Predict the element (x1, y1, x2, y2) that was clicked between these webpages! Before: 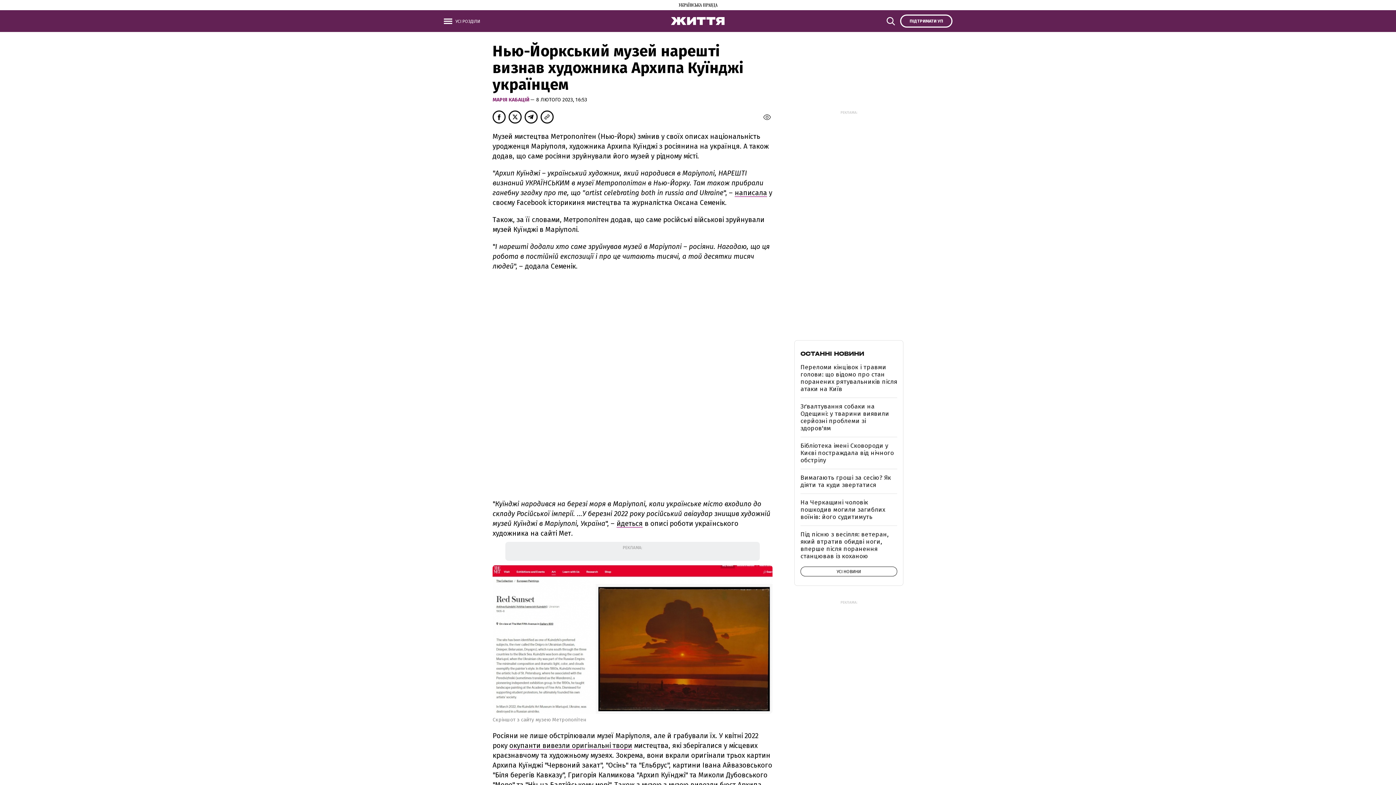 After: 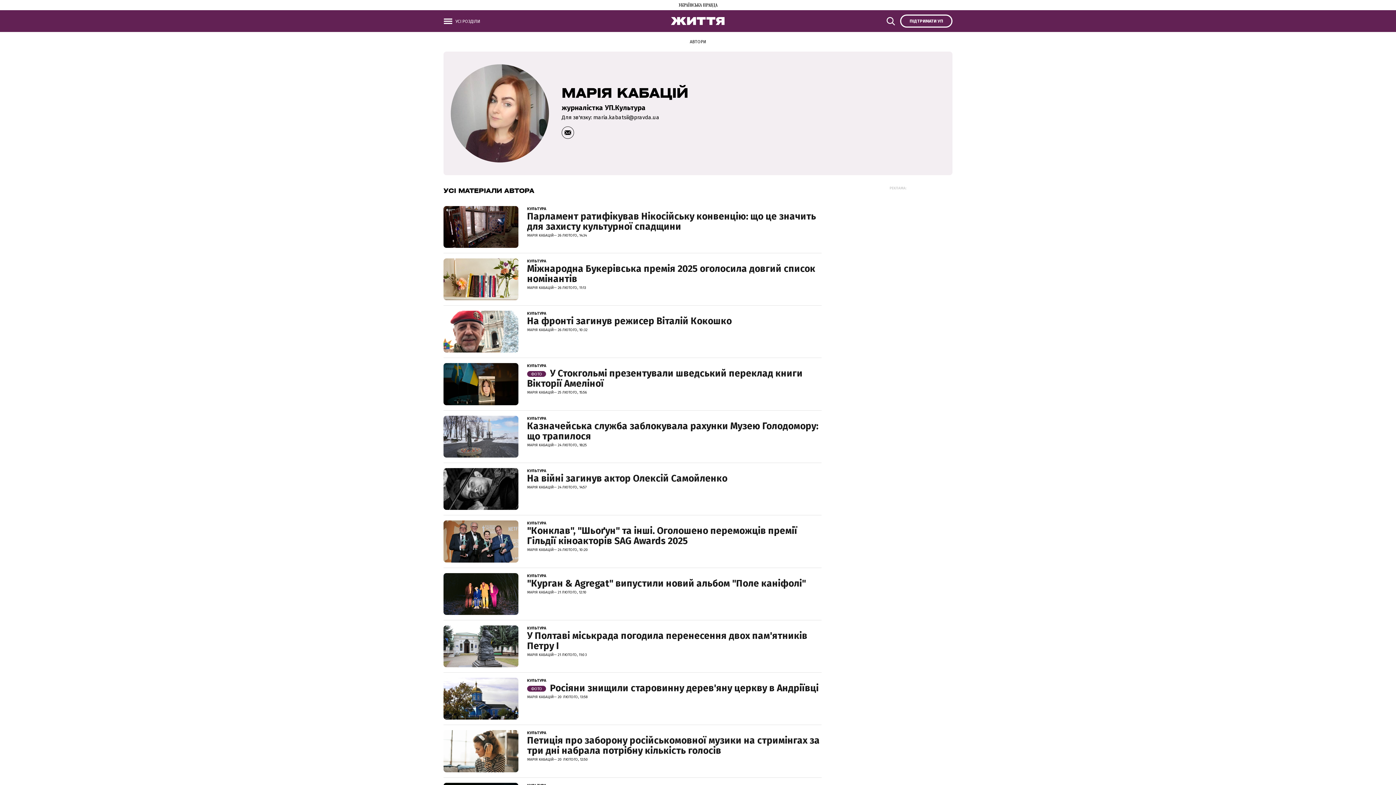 Action: label: МАРІЯ КАБАЦІЙ  bbox: (492, 96, 530, 102)